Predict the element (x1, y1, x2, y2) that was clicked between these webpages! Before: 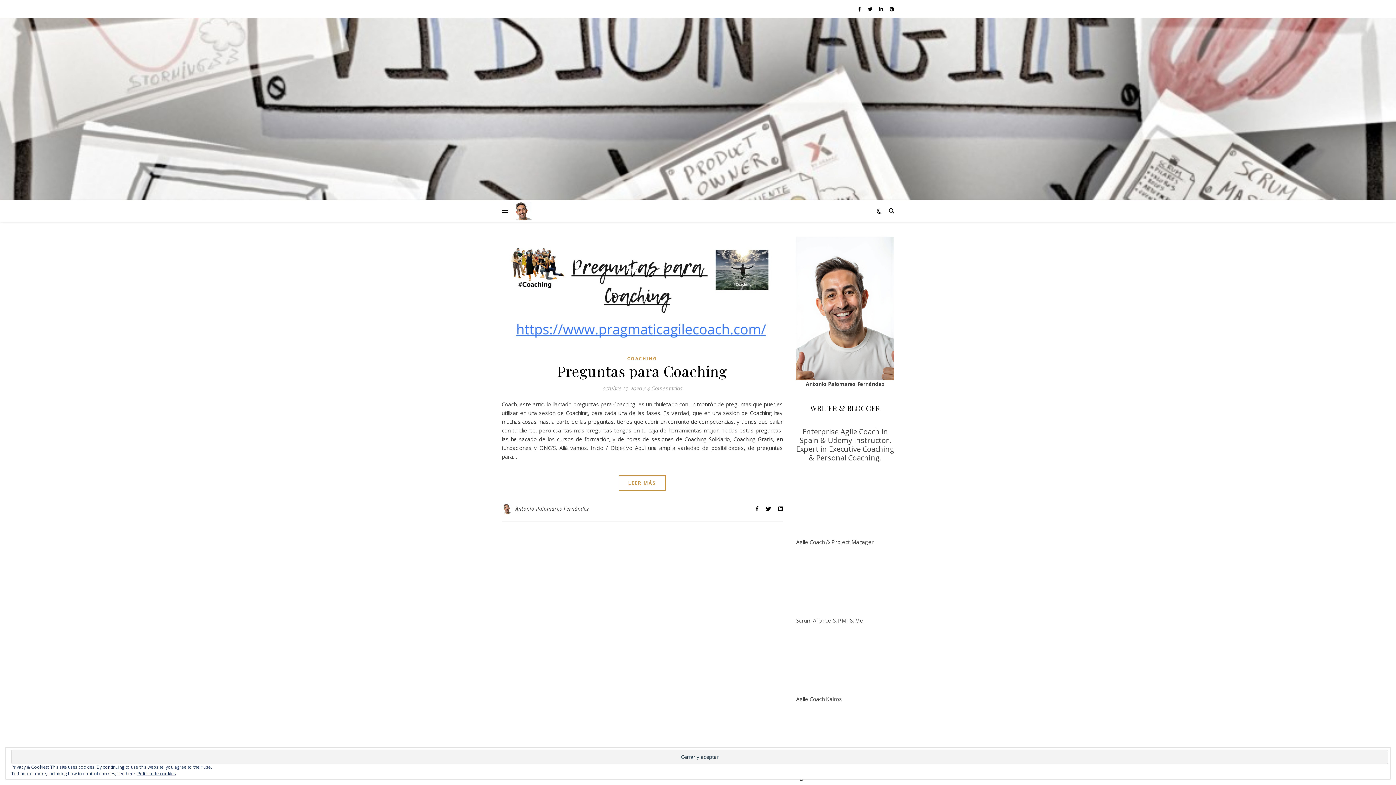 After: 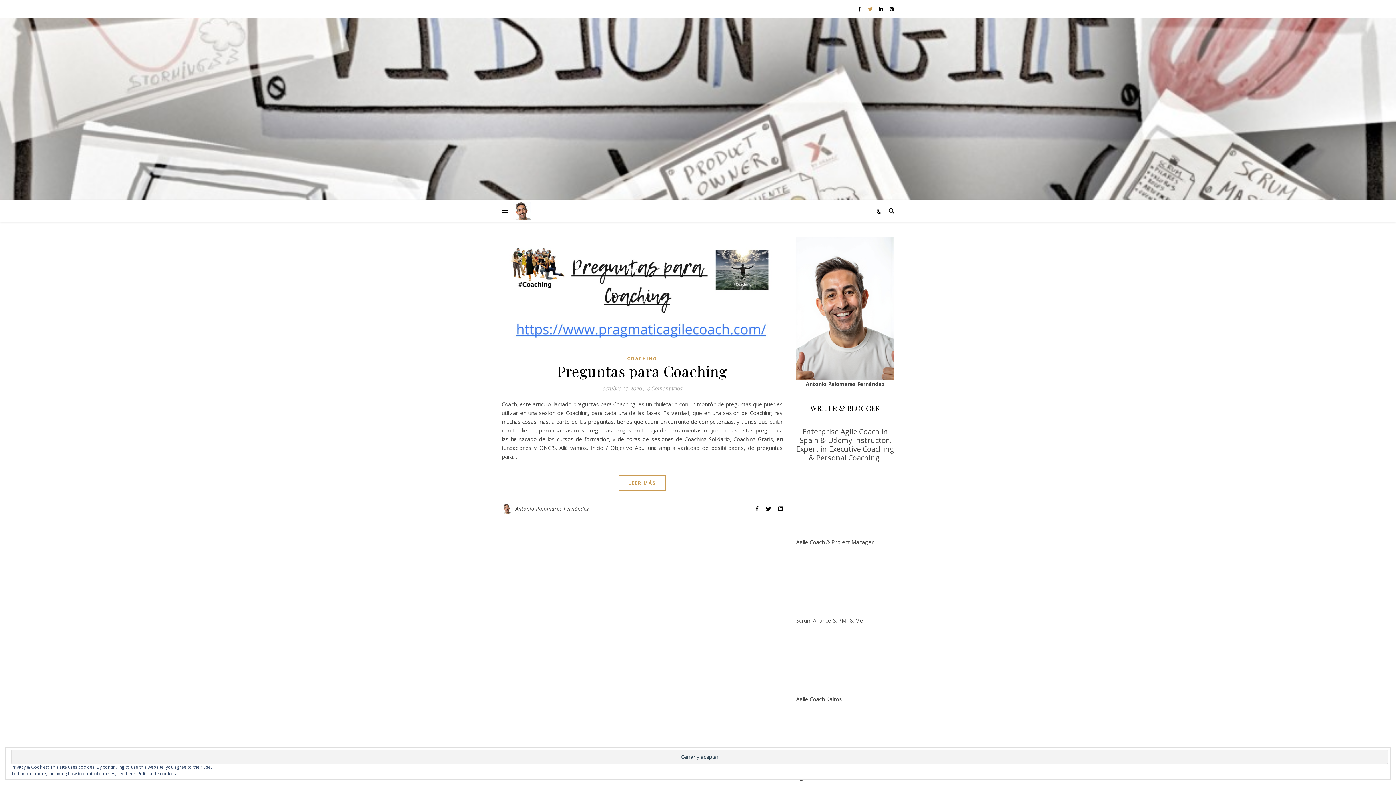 Action: bbox: (868, 5, 873, 12) label:  